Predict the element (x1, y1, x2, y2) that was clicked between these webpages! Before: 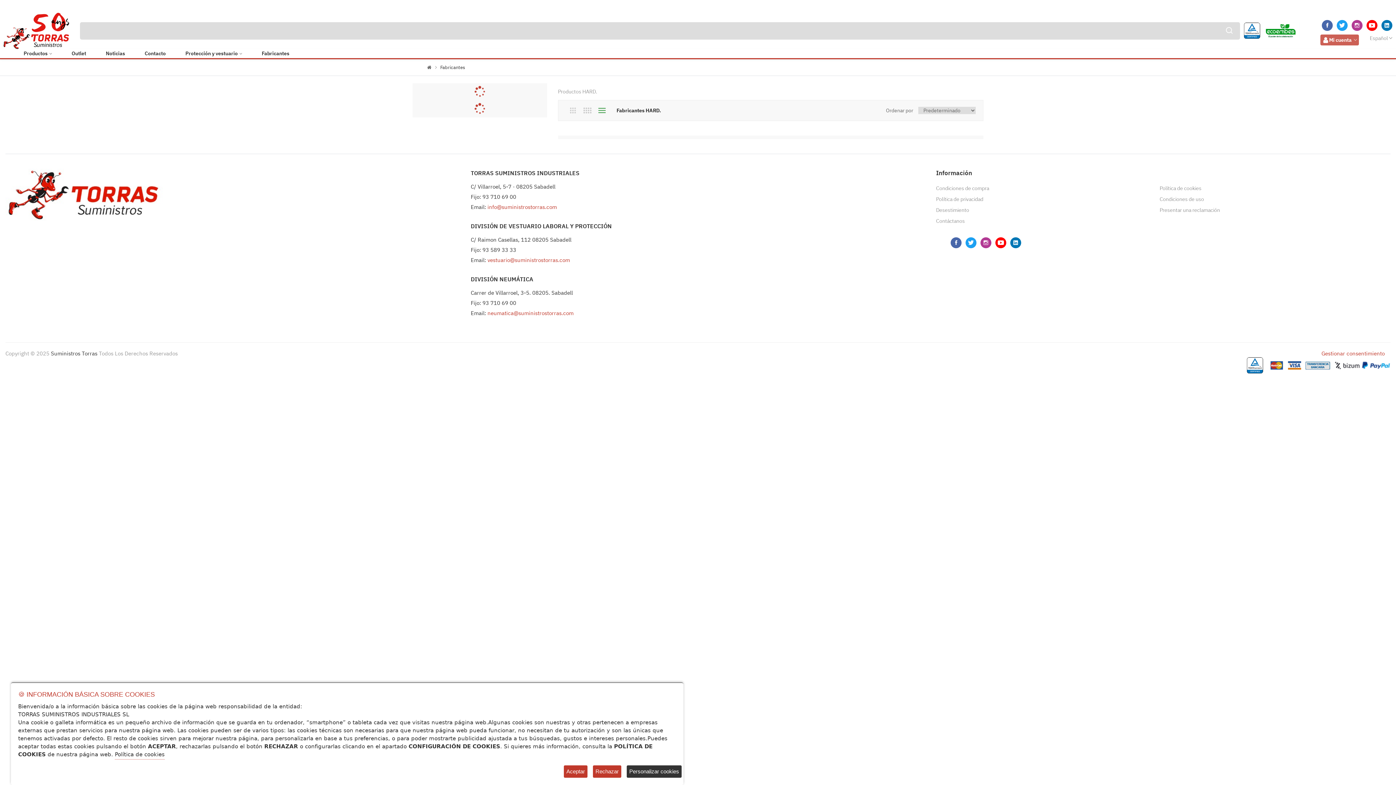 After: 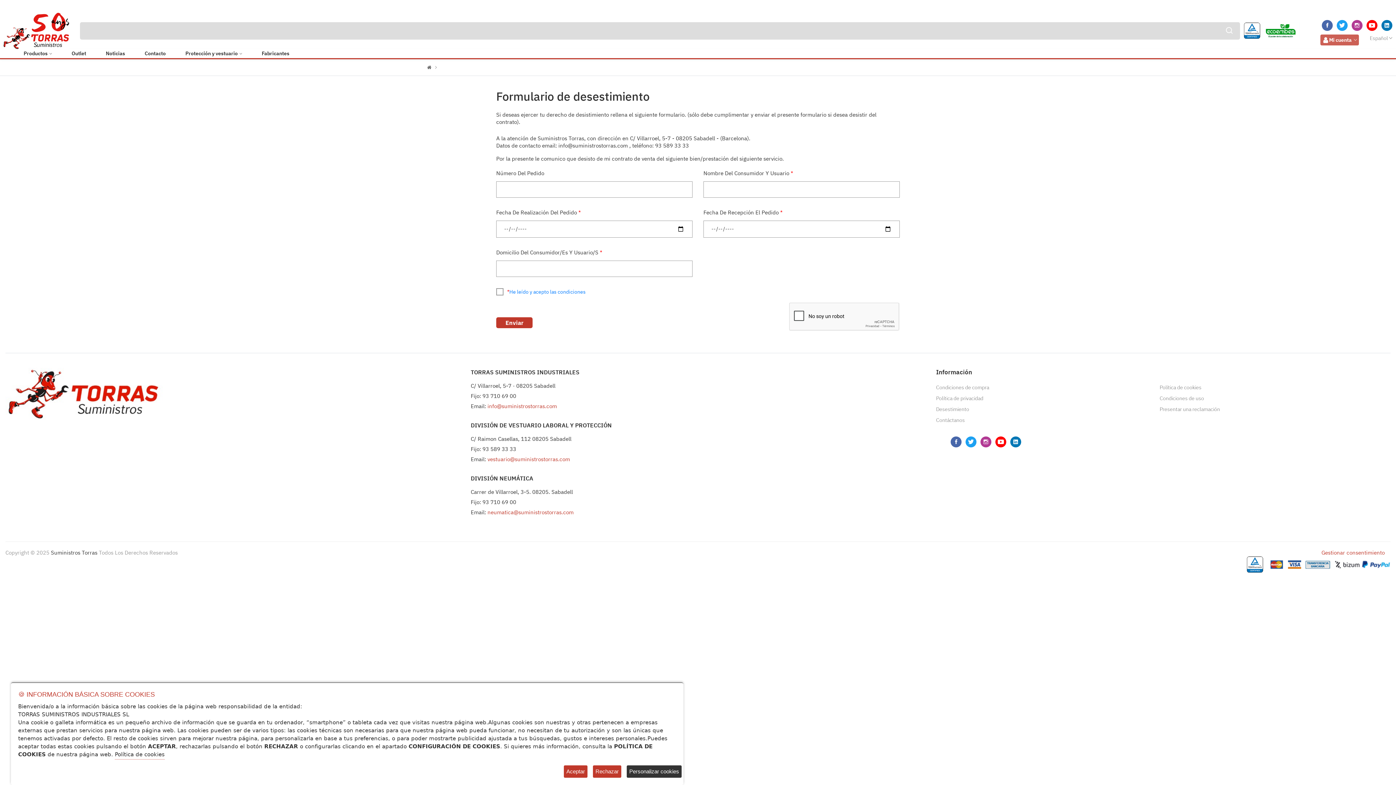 Action: label: Desestimiento bbox: (936, 204, 1159, 215)